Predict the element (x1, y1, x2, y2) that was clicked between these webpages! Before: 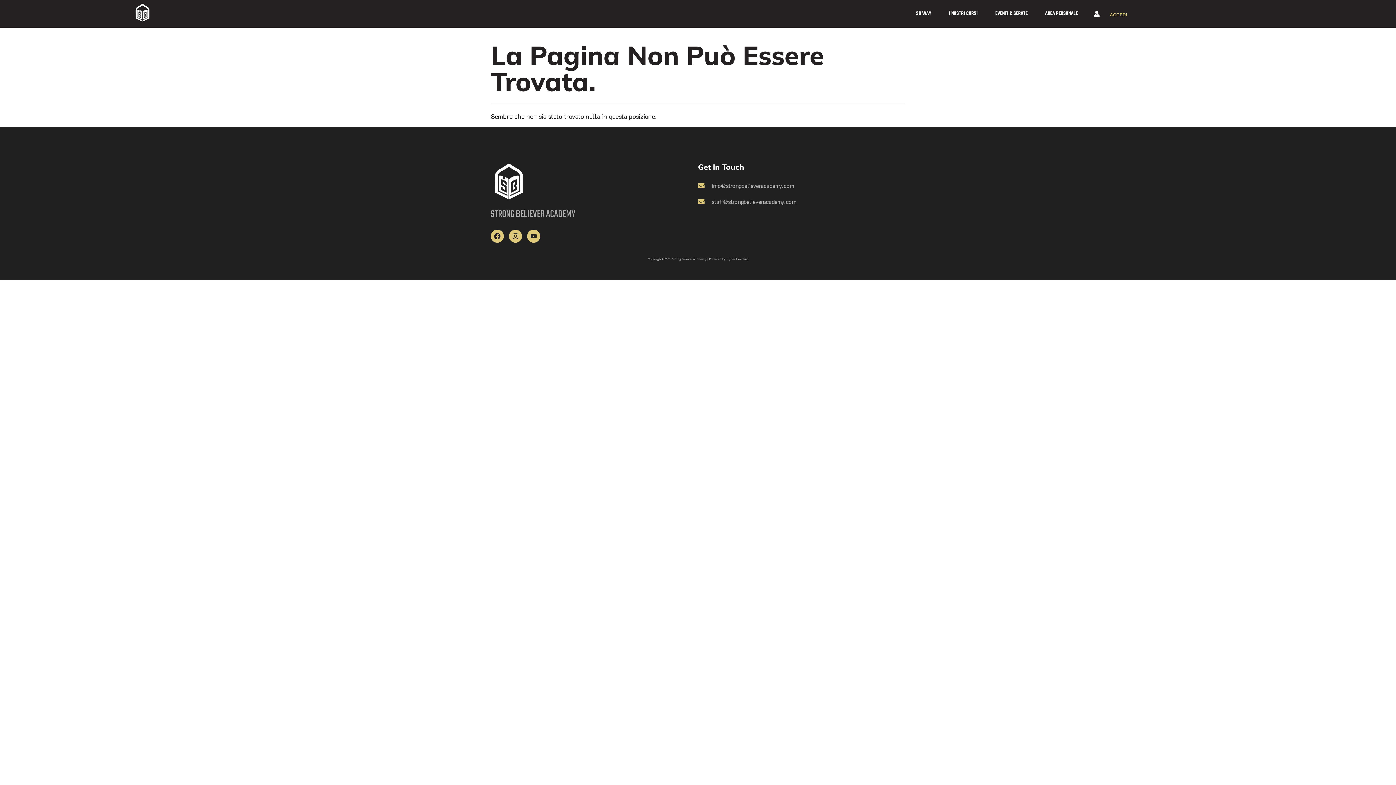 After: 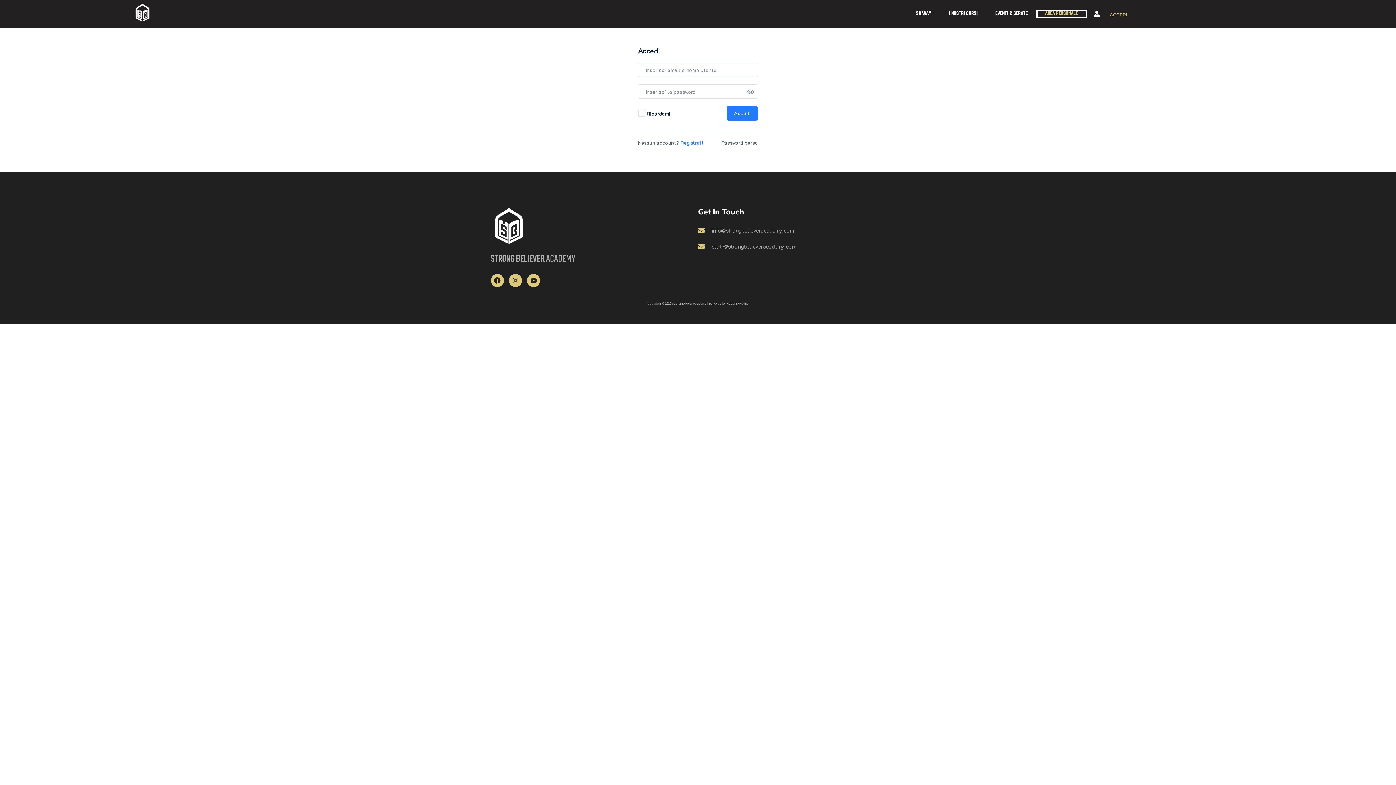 Action: bbox: (1089, 6, 1108, 21)